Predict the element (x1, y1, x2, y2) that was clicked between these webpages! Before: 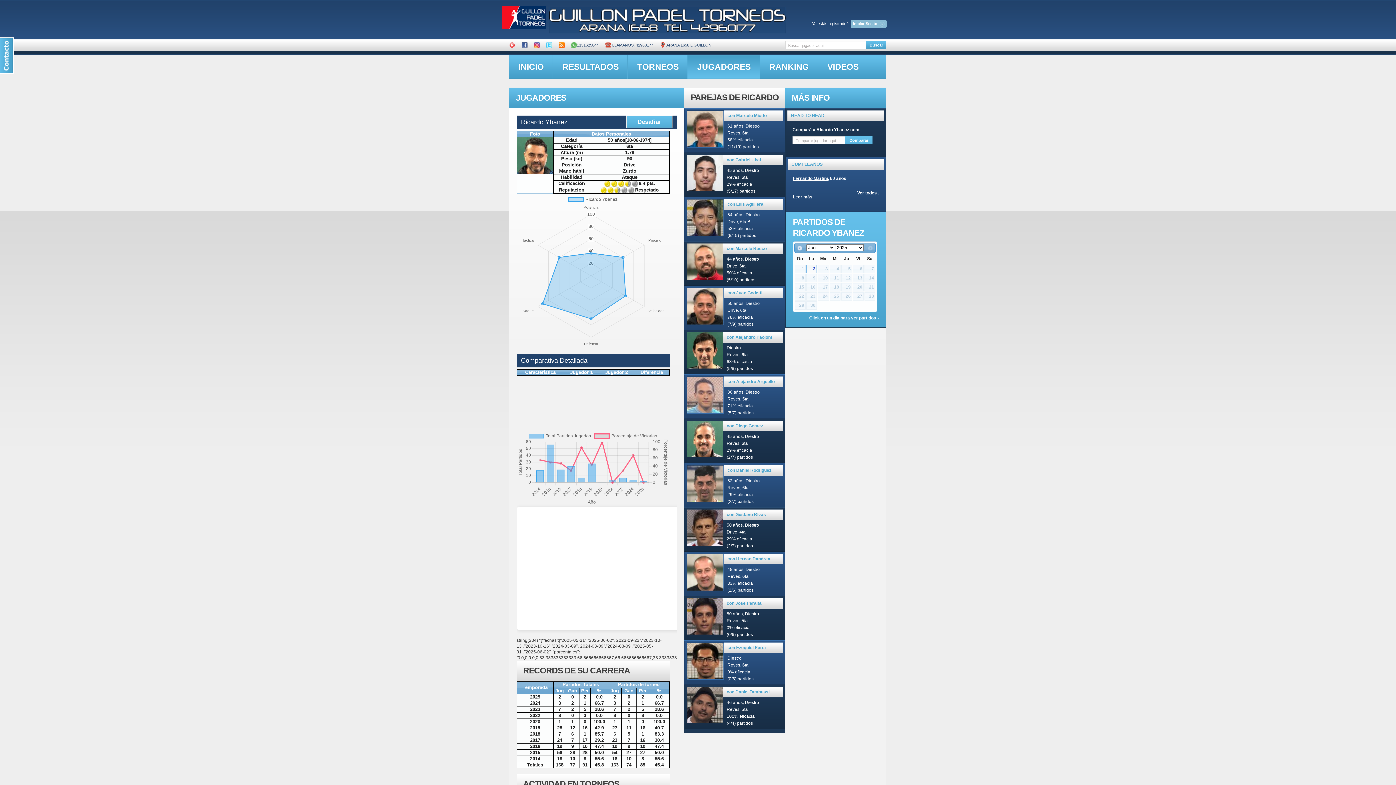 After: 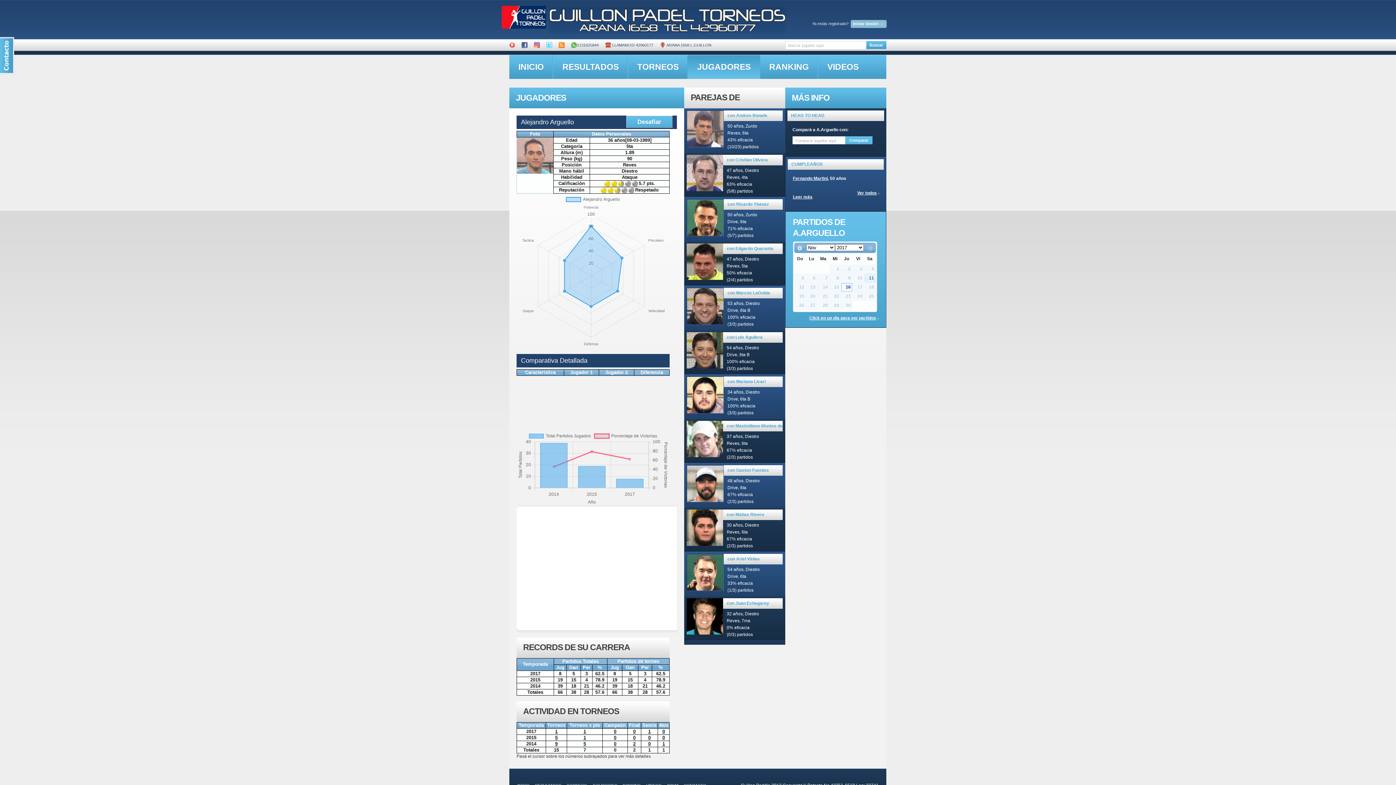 Action: label: con Alejandro Arguello bbox: (727, 379, 774, 384)